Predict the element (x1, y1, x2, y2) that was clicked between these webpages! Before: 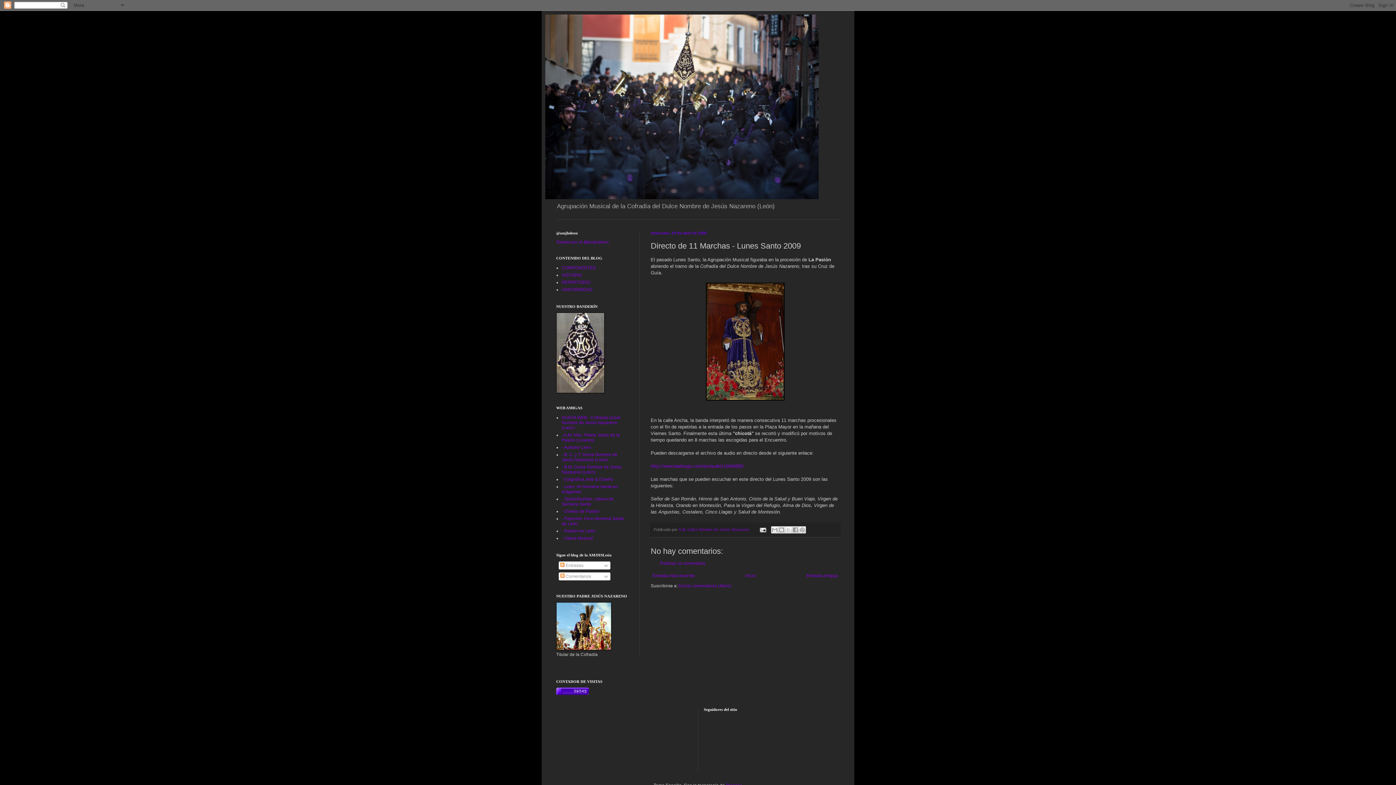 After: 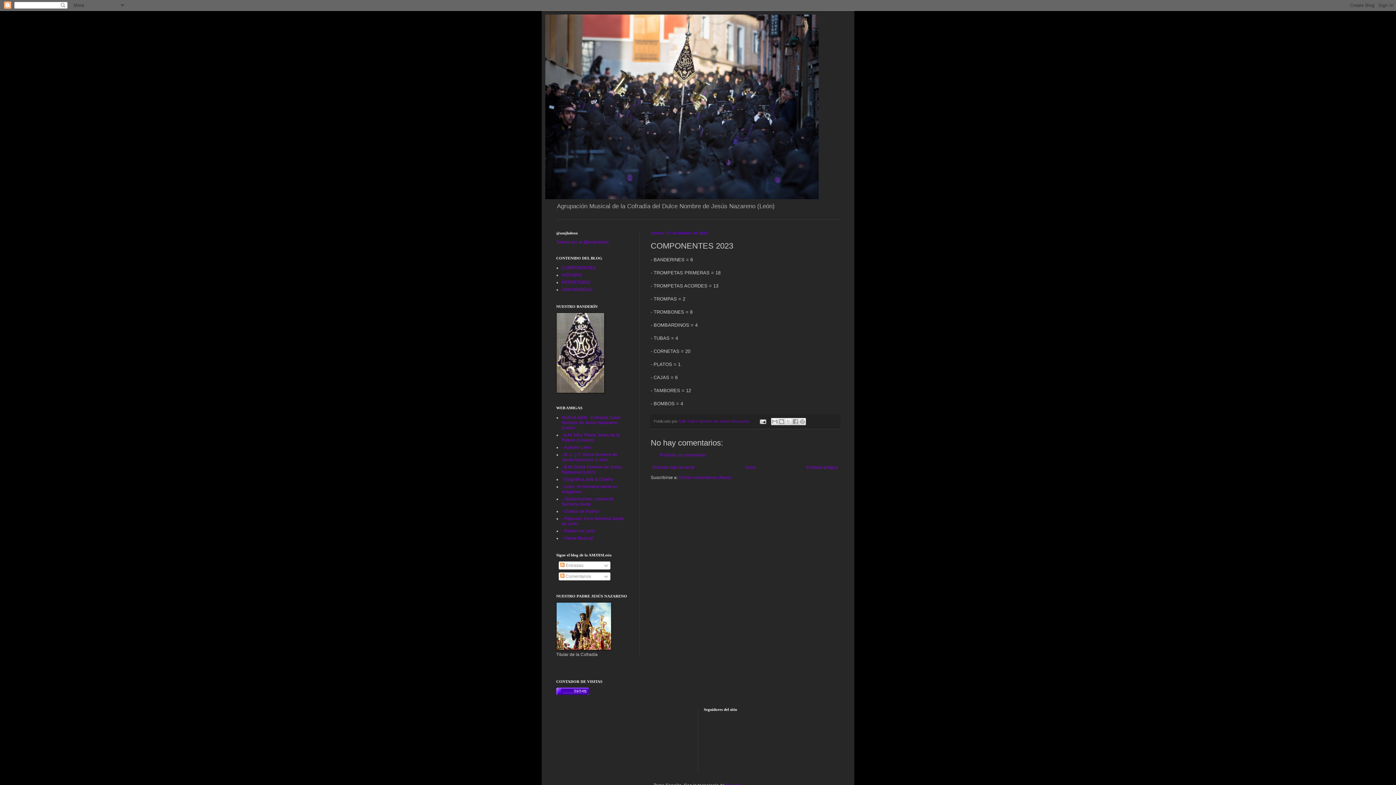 Action: bbox: (561, 265, 596, 270) label: COMPONENTES